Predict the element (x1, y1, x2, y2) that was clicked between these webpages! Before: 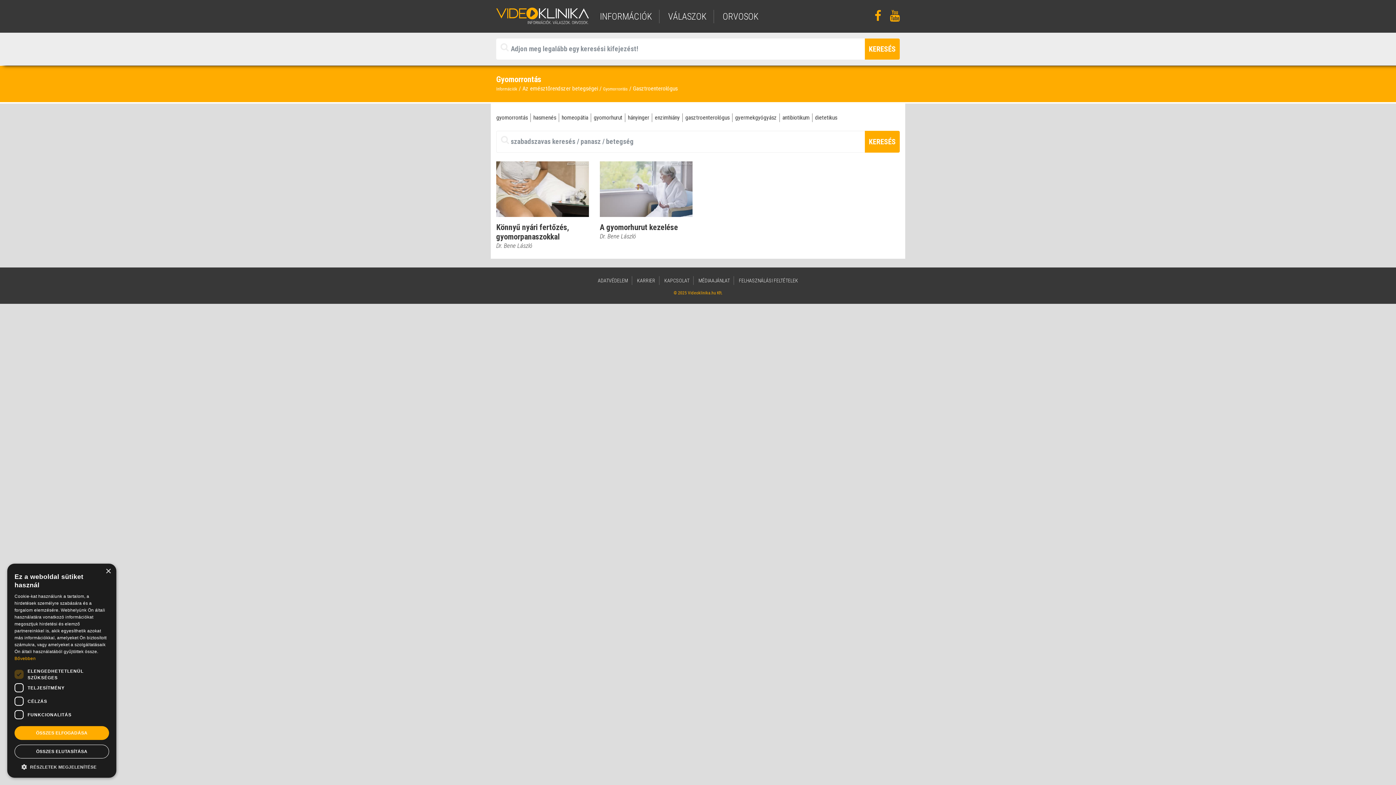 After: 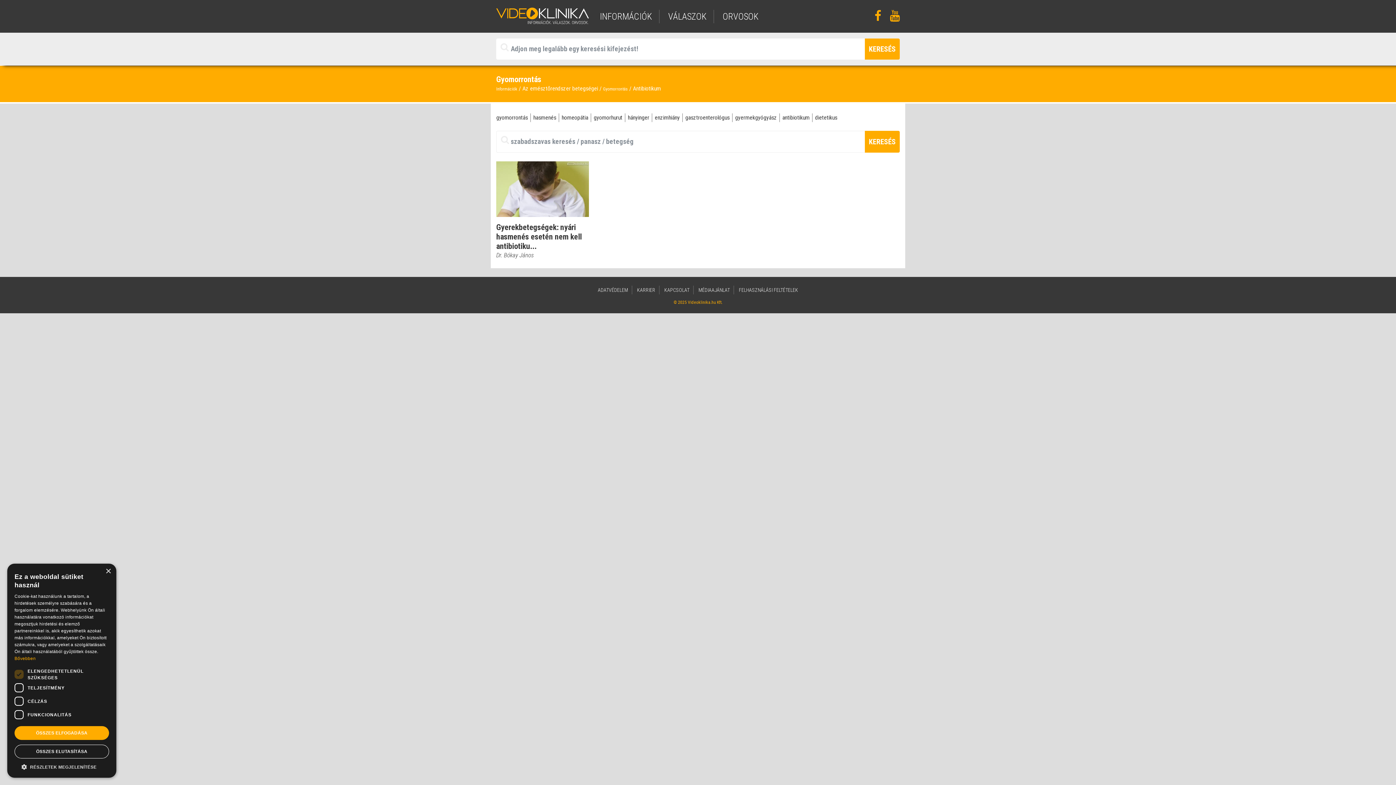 Action: label: antibiotikum bbox: (782, 114, 809, 121)